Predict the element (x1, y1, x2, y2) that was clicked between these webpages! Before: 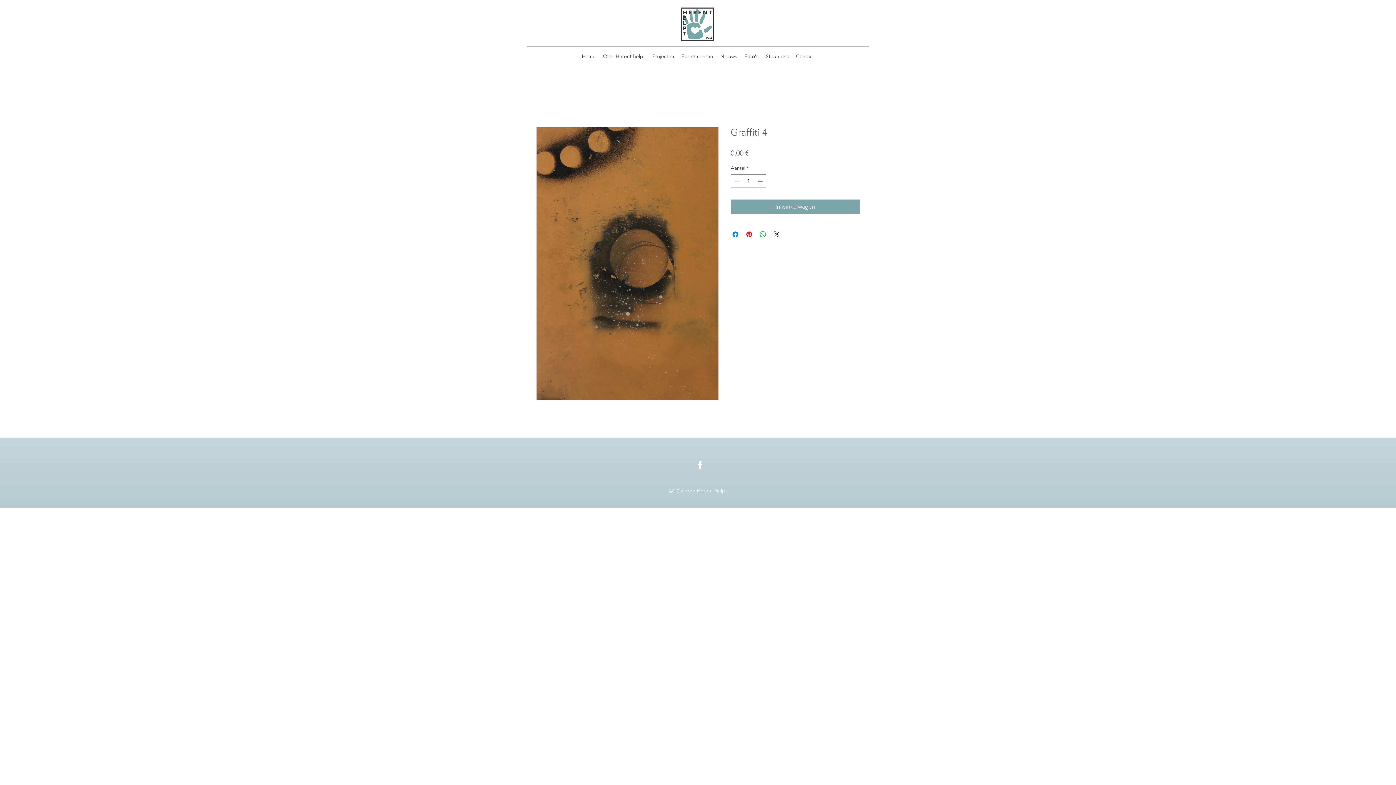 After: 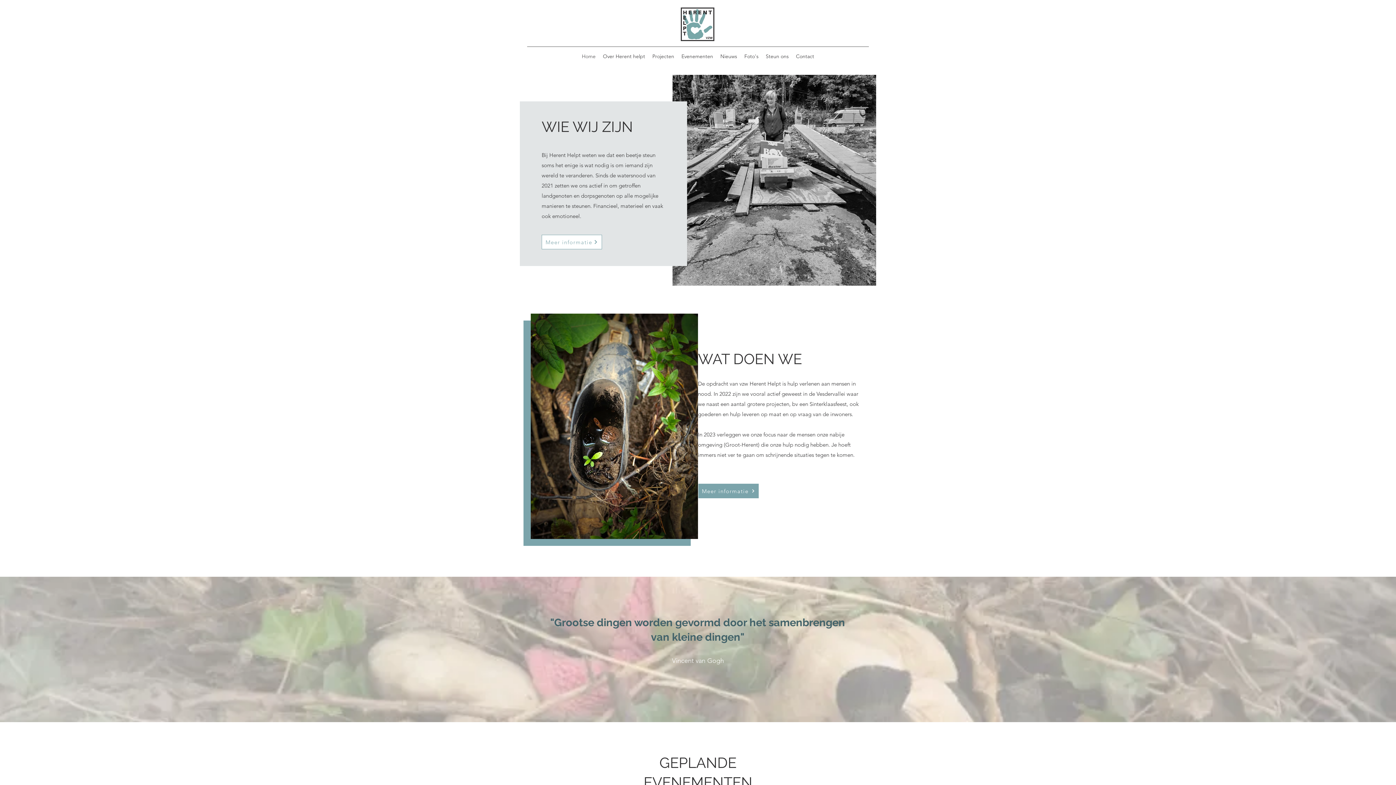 Action: bbox: (677, 4, 717, 44)